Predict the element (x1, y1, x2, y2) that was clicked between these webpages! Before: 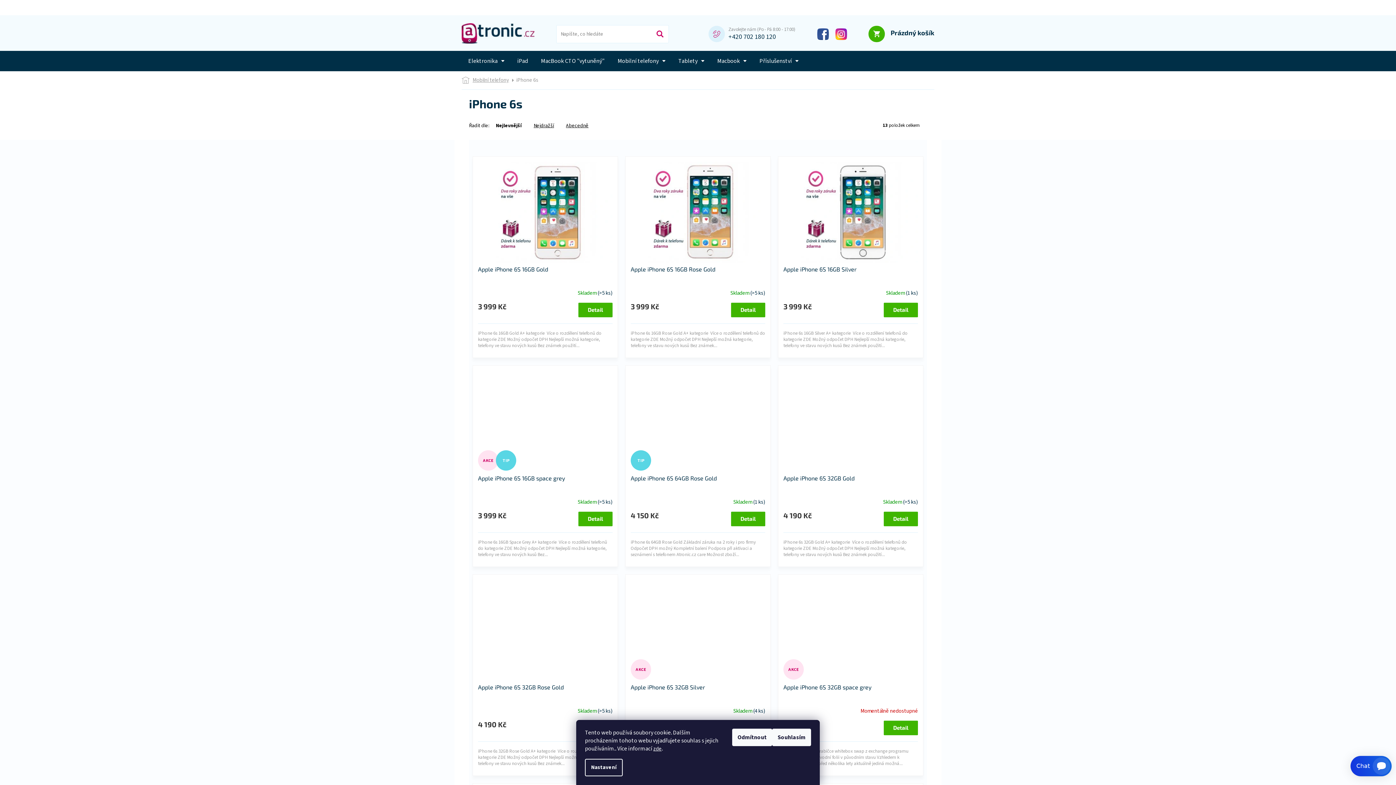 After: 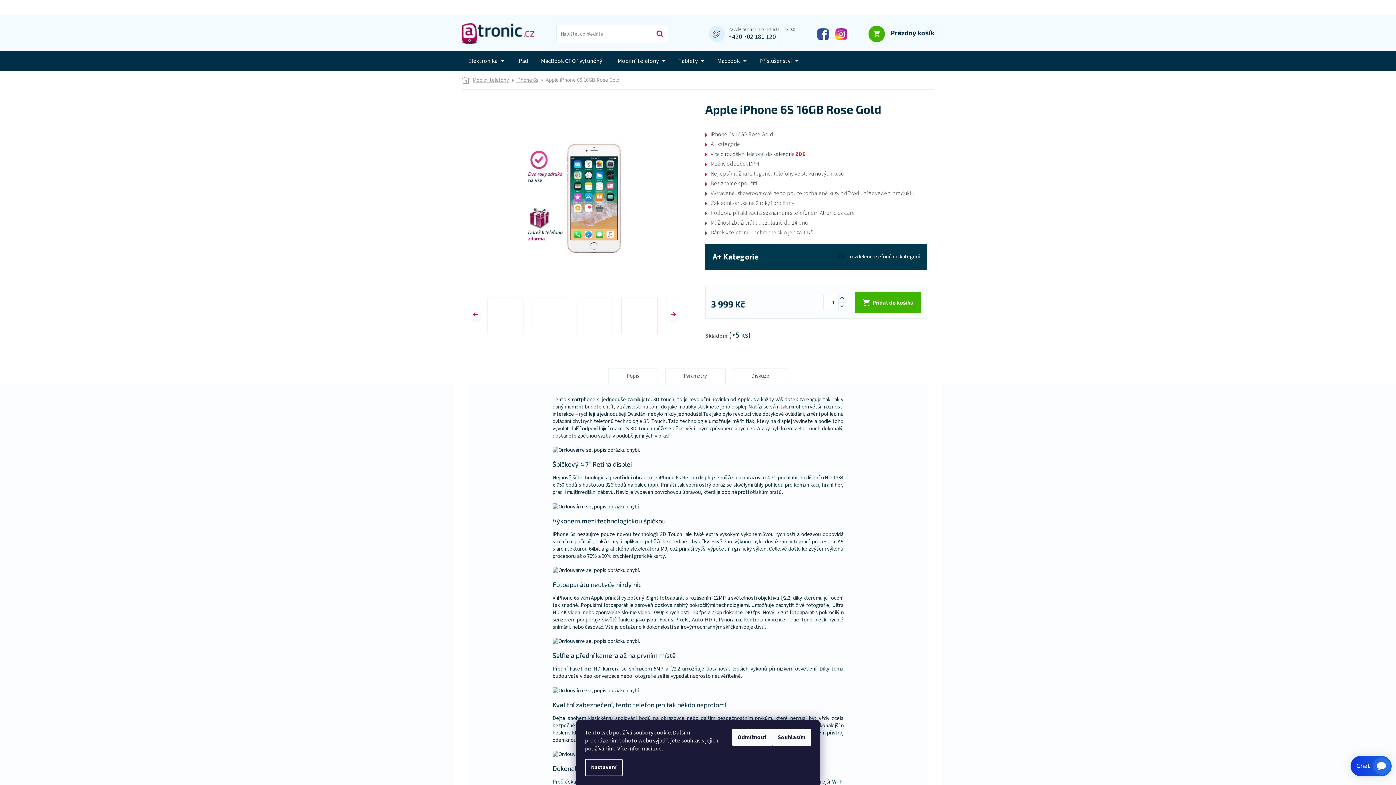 Action: label: Apple iPhone 6S 16GB Rose Gold bbox: (630, 262, 765, 281)